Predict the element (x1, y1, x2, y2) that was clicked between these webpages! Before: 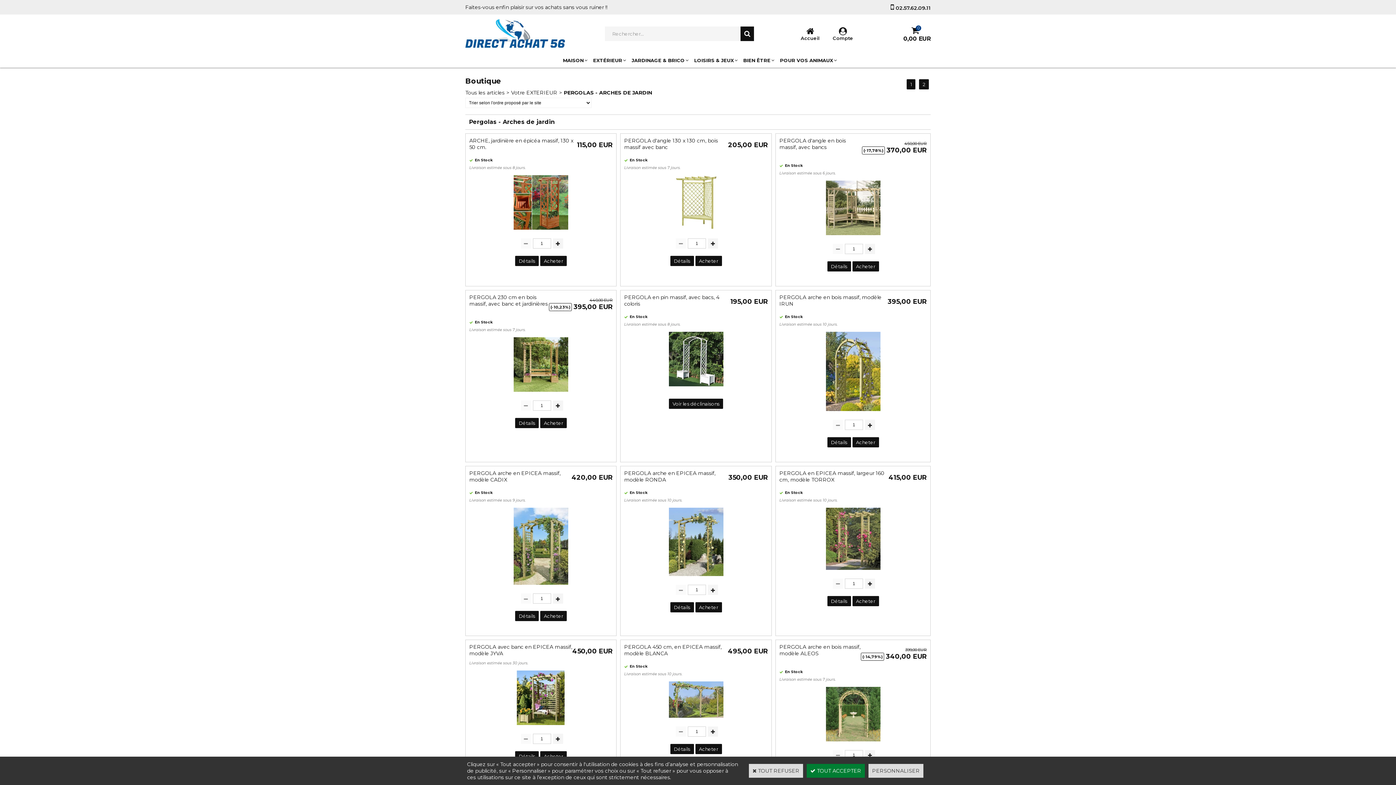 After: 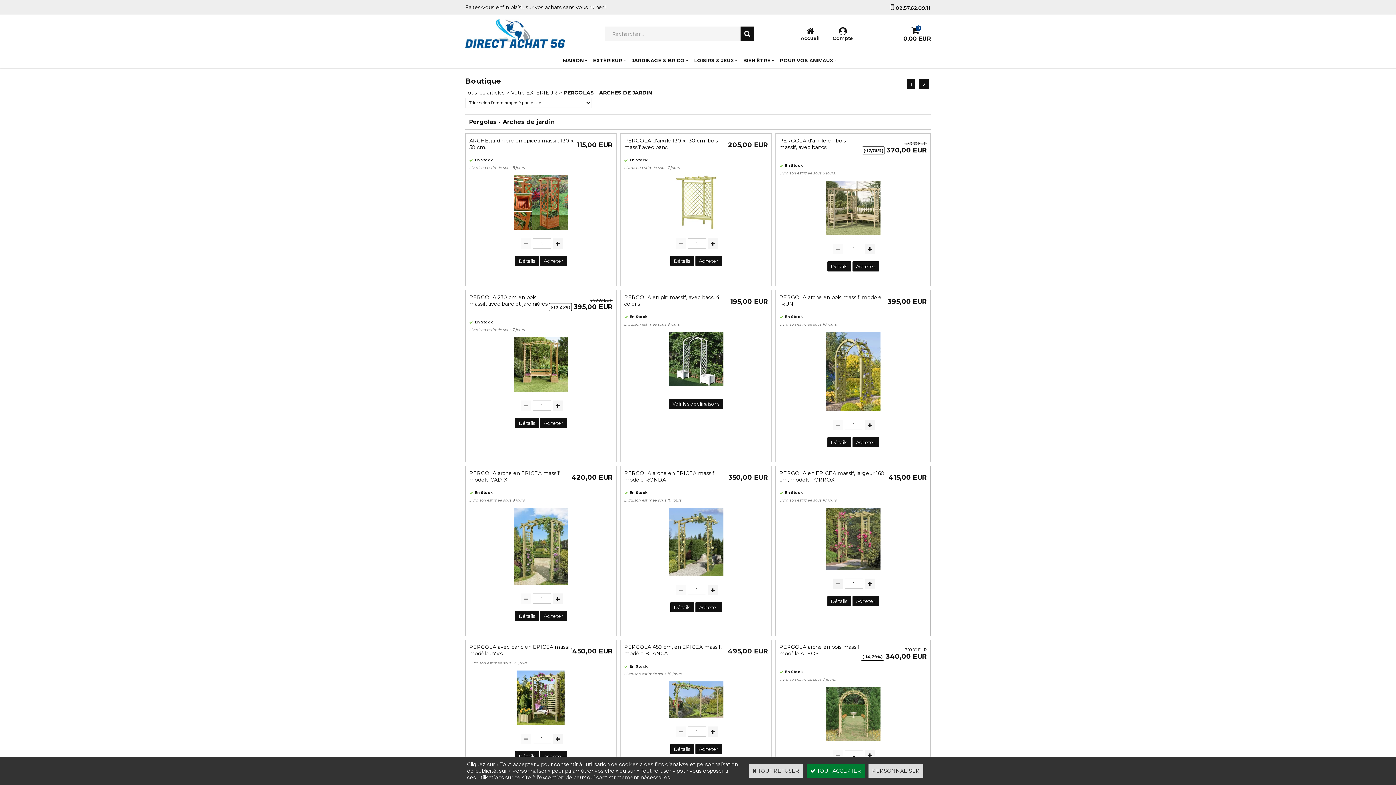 Action: bbox: (833, 578, 843, 589)